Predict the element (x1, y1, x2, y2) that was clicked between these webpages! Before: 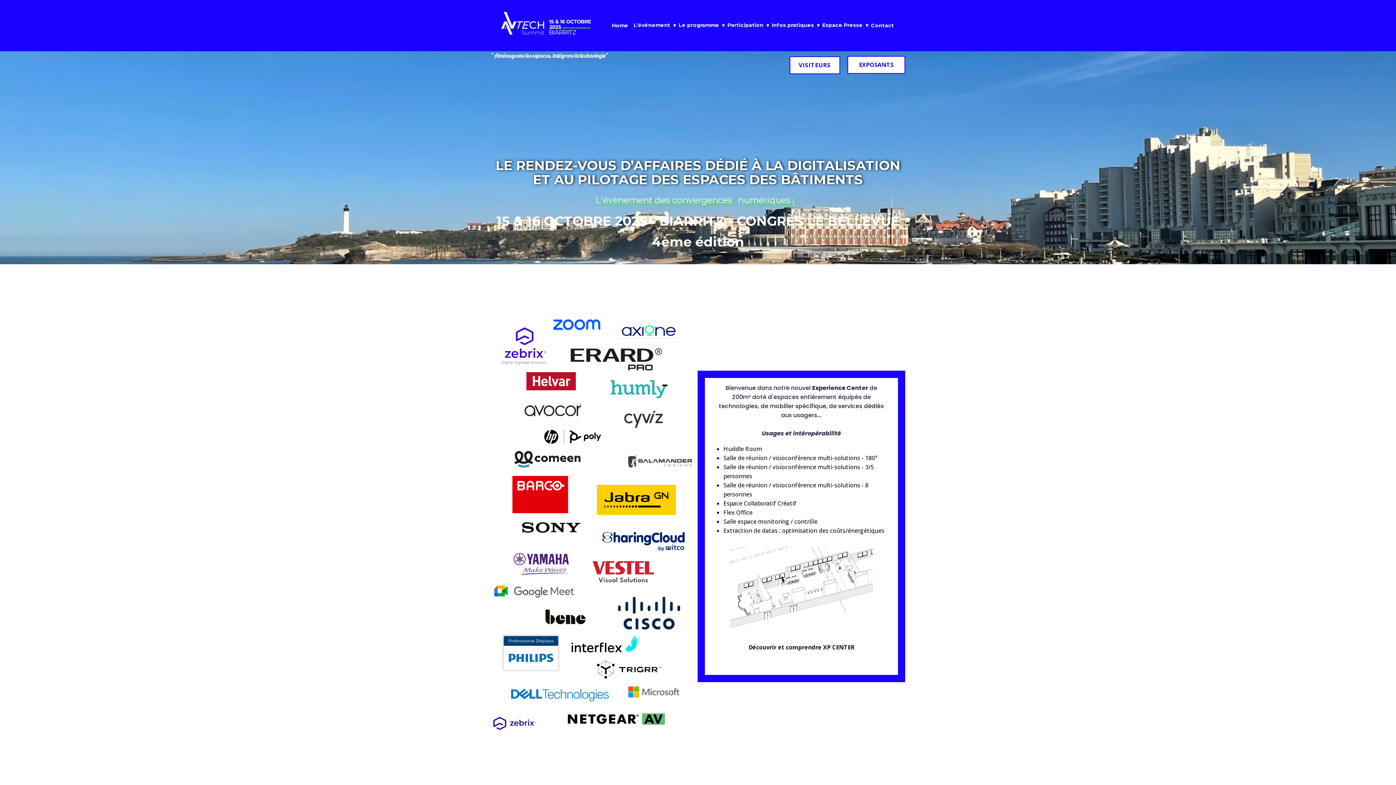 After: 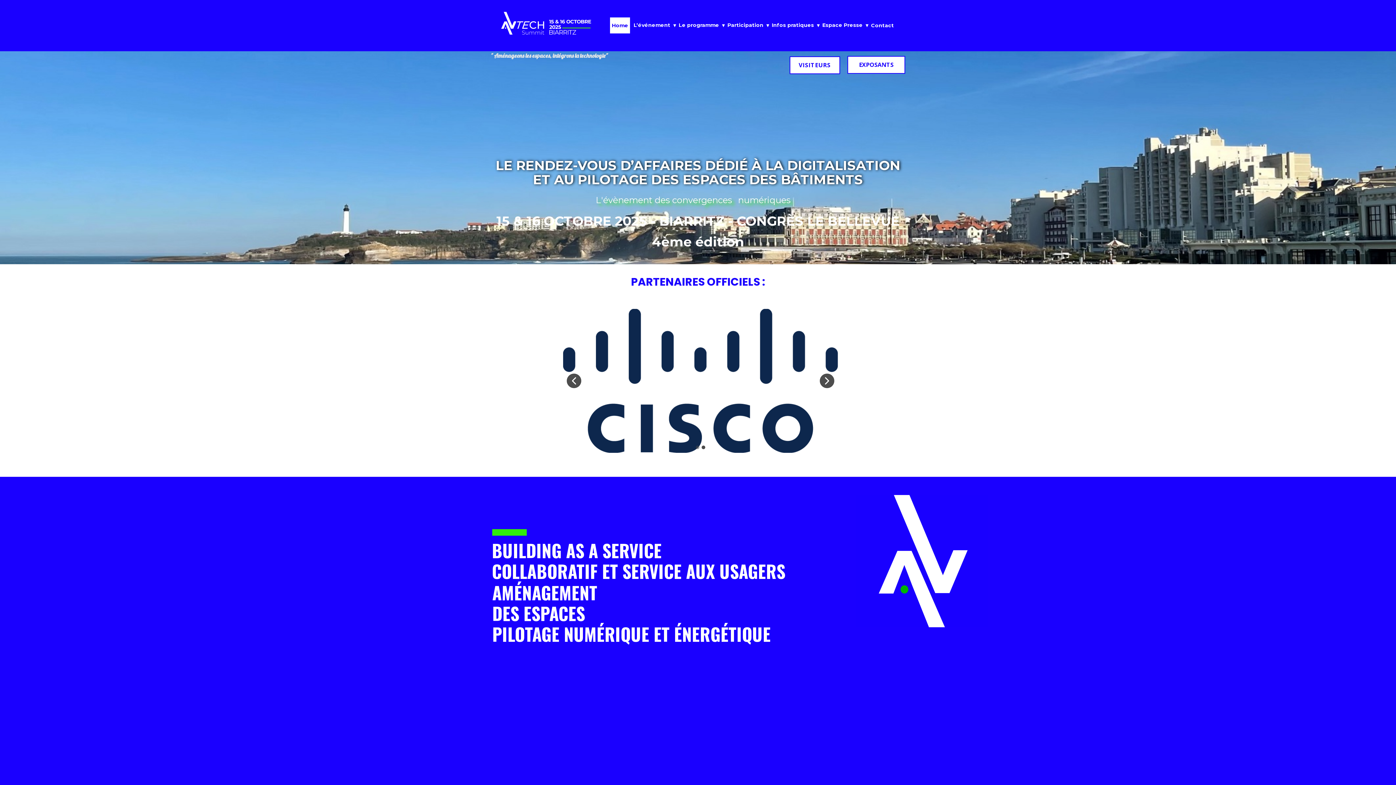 Action: label: Home bbox: (610, 17, 630, 33)